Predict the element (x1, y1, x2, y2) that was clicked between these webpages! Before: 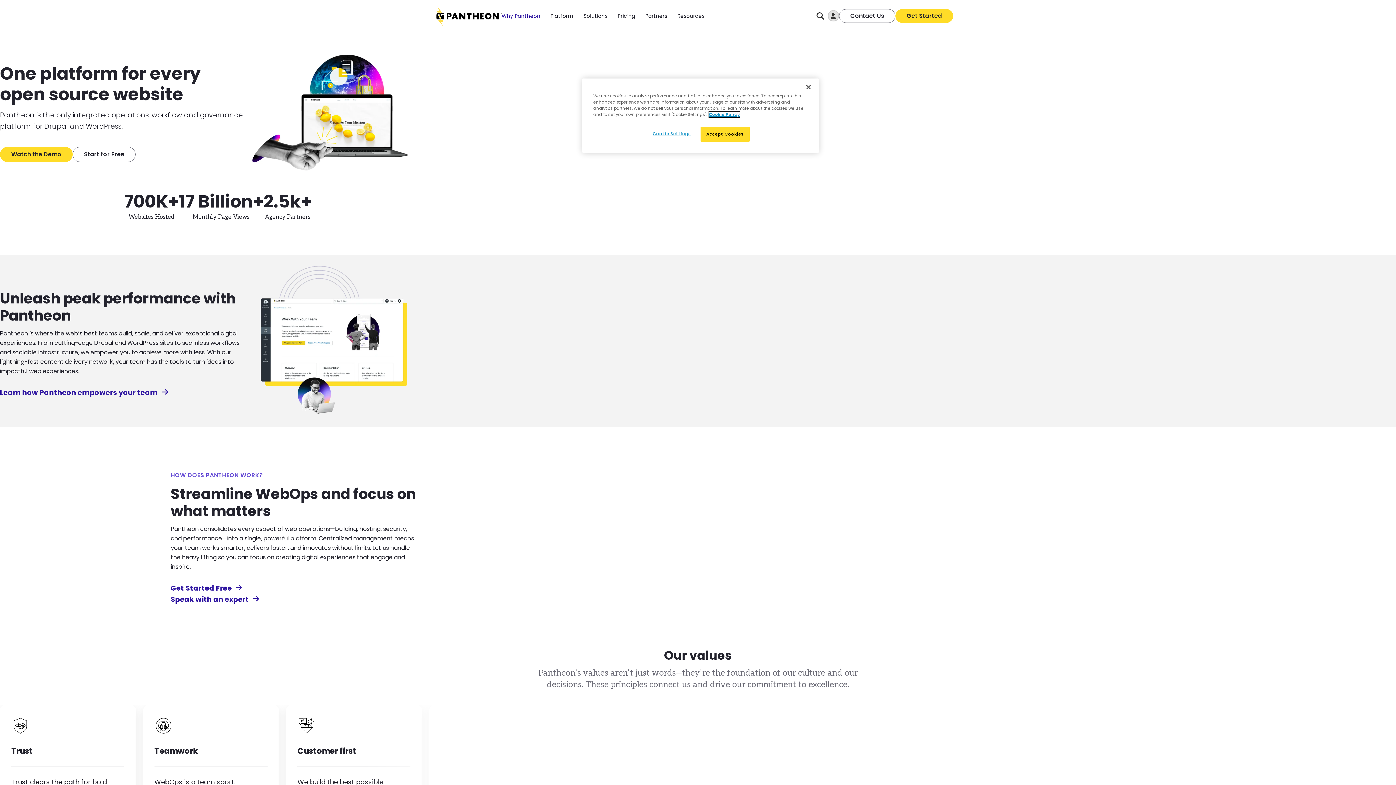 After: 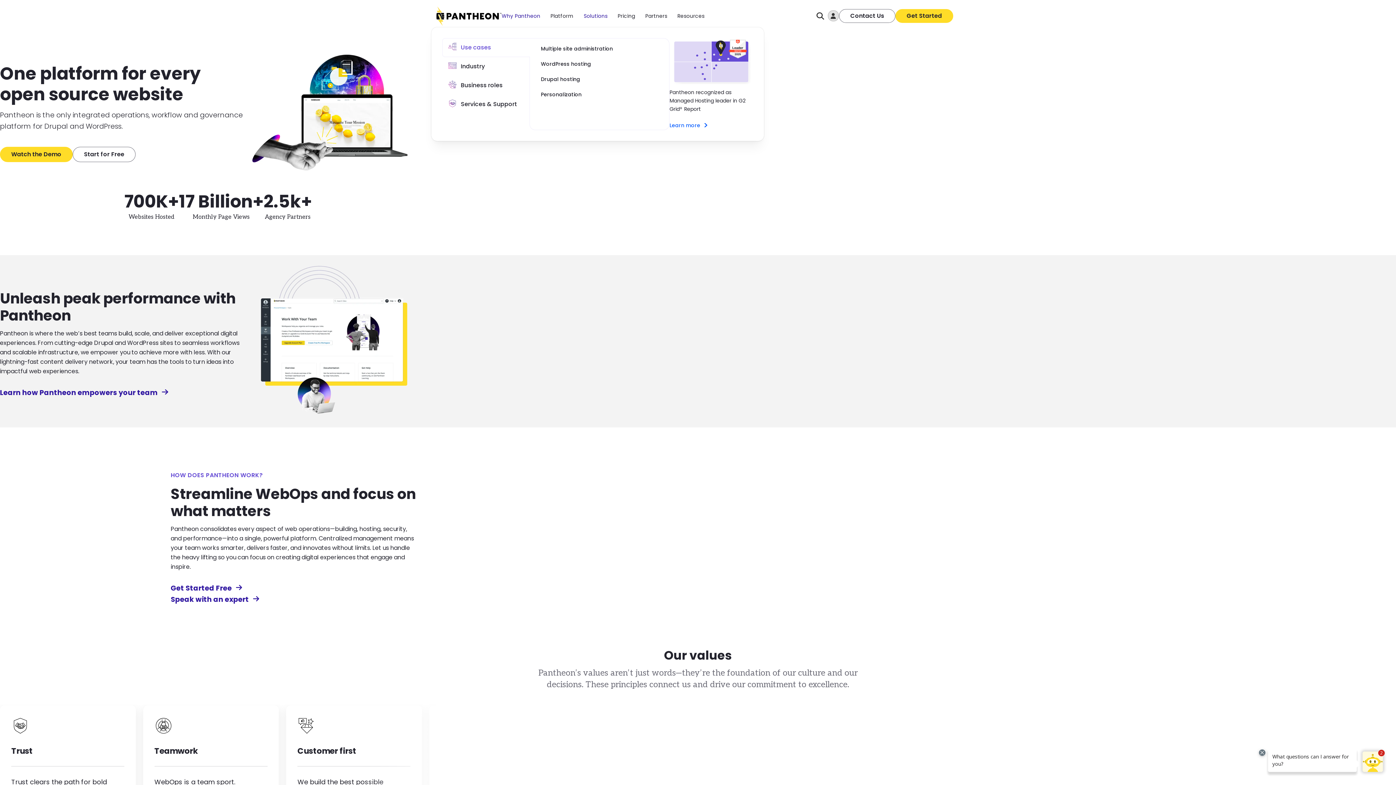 Action: bbox: (583, 11, 612, 20) label: Solutions